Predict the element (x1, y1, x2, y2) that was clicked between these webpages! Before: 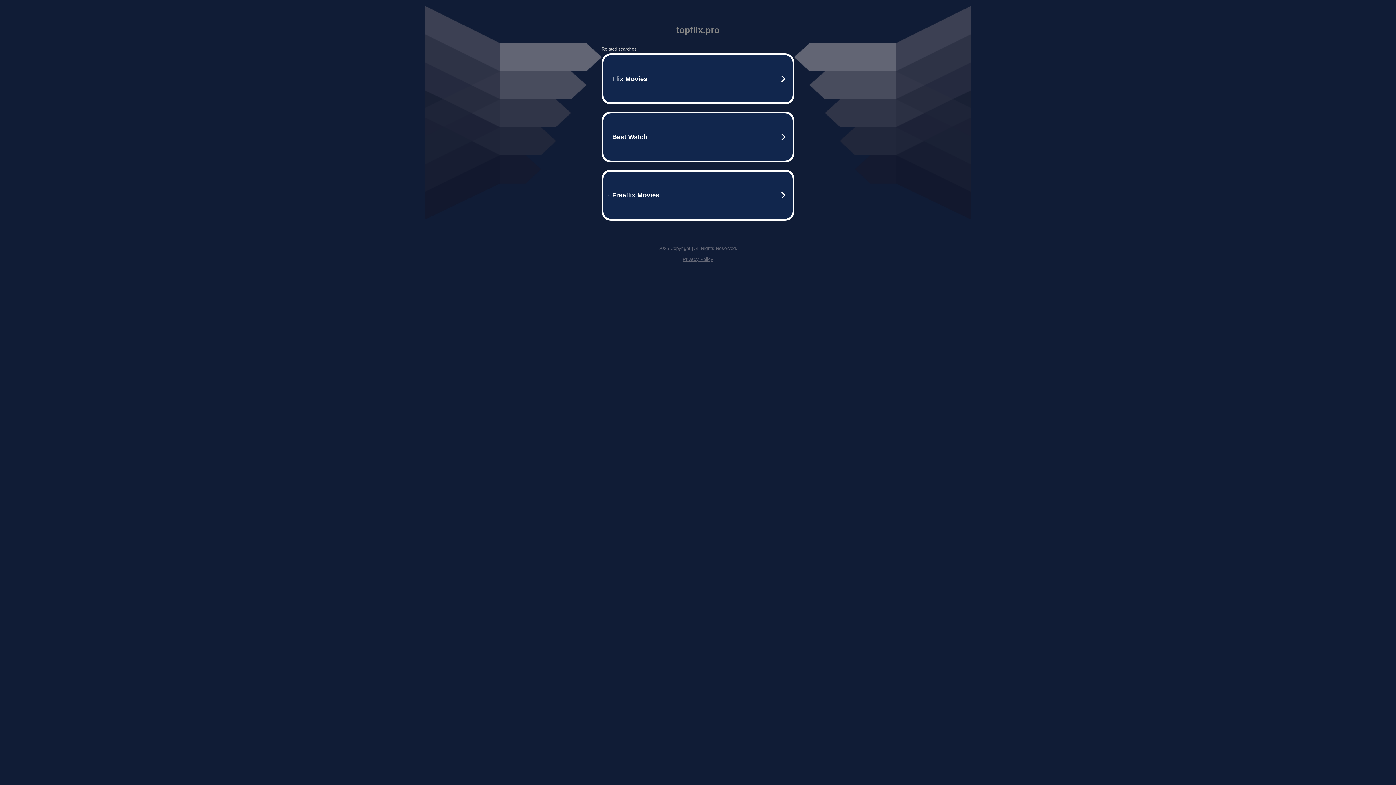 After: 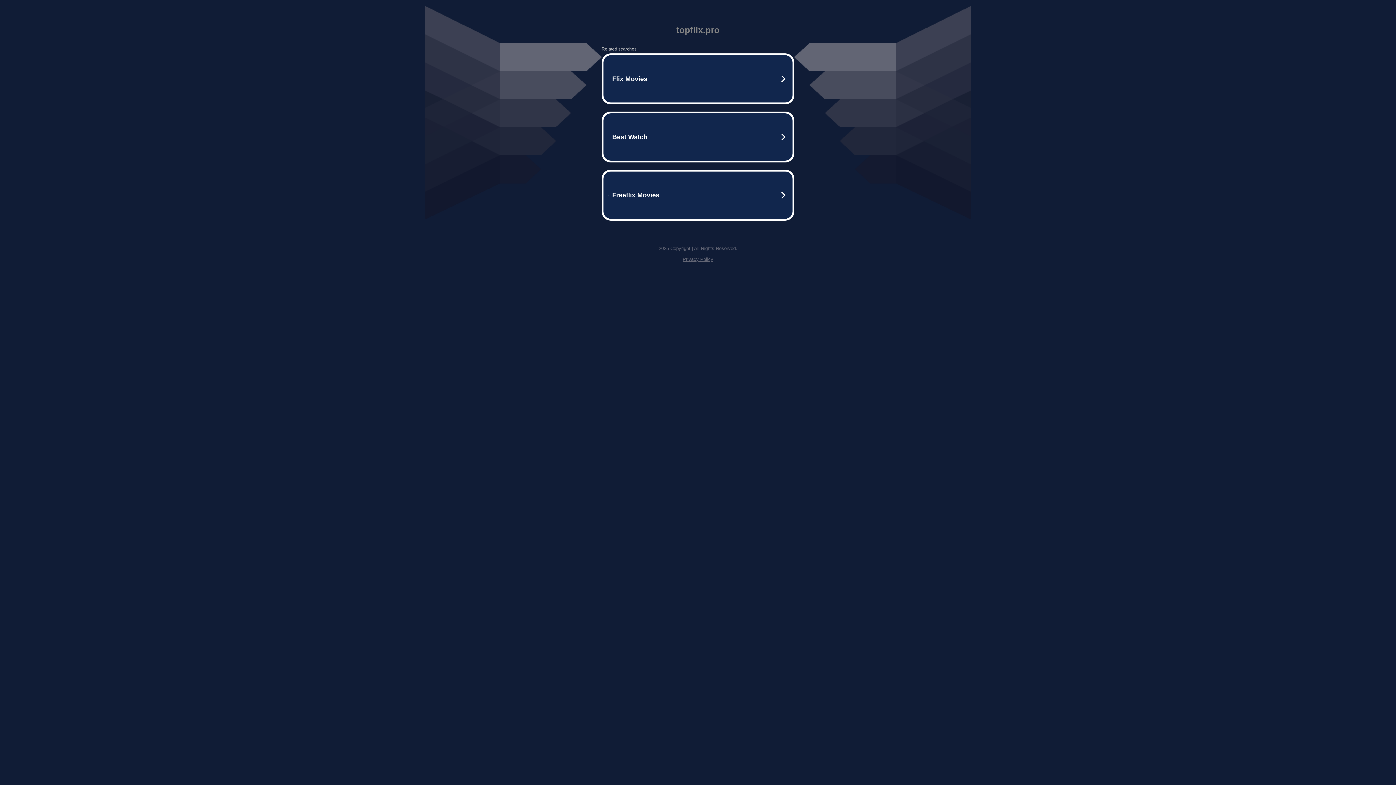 Action: label: Privacy Policy bbox: (682, 256, 713, 262)